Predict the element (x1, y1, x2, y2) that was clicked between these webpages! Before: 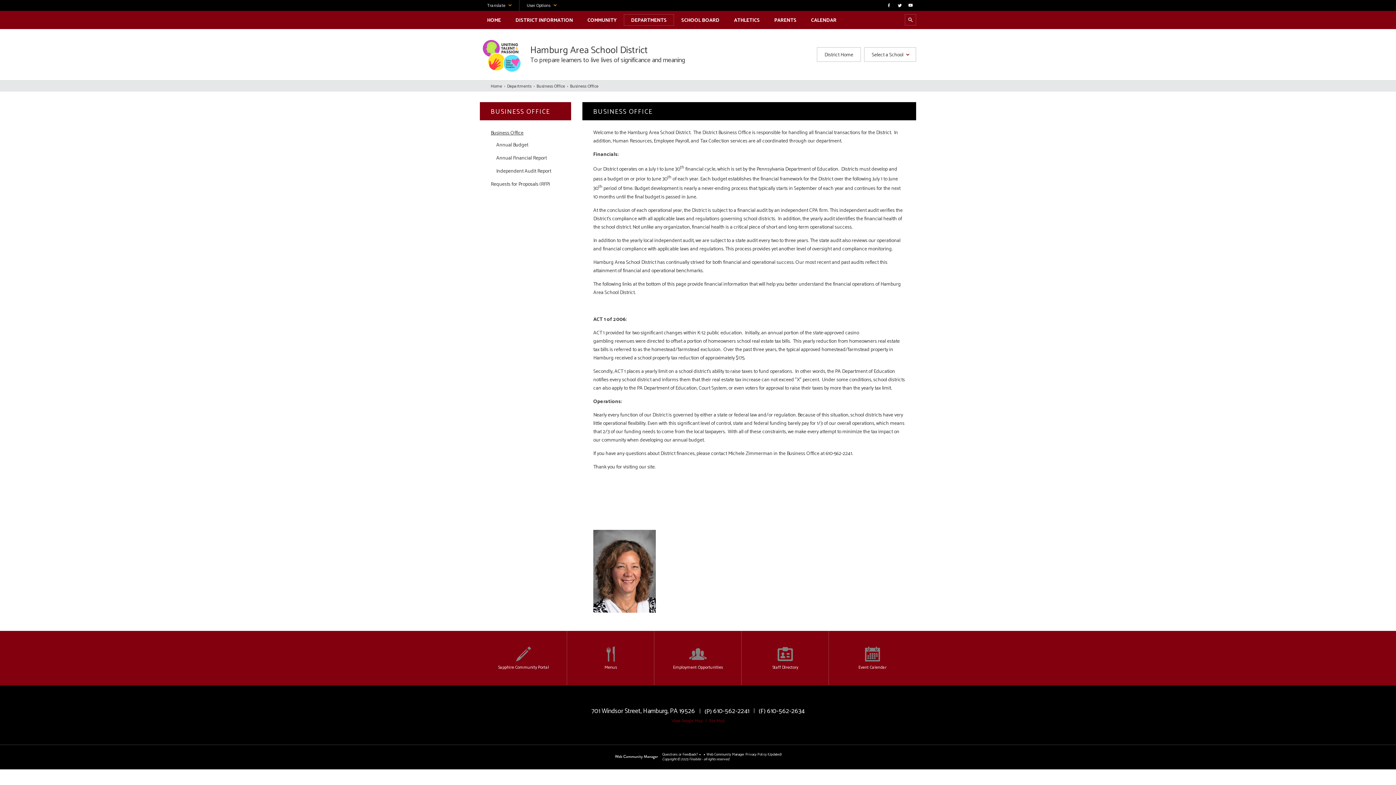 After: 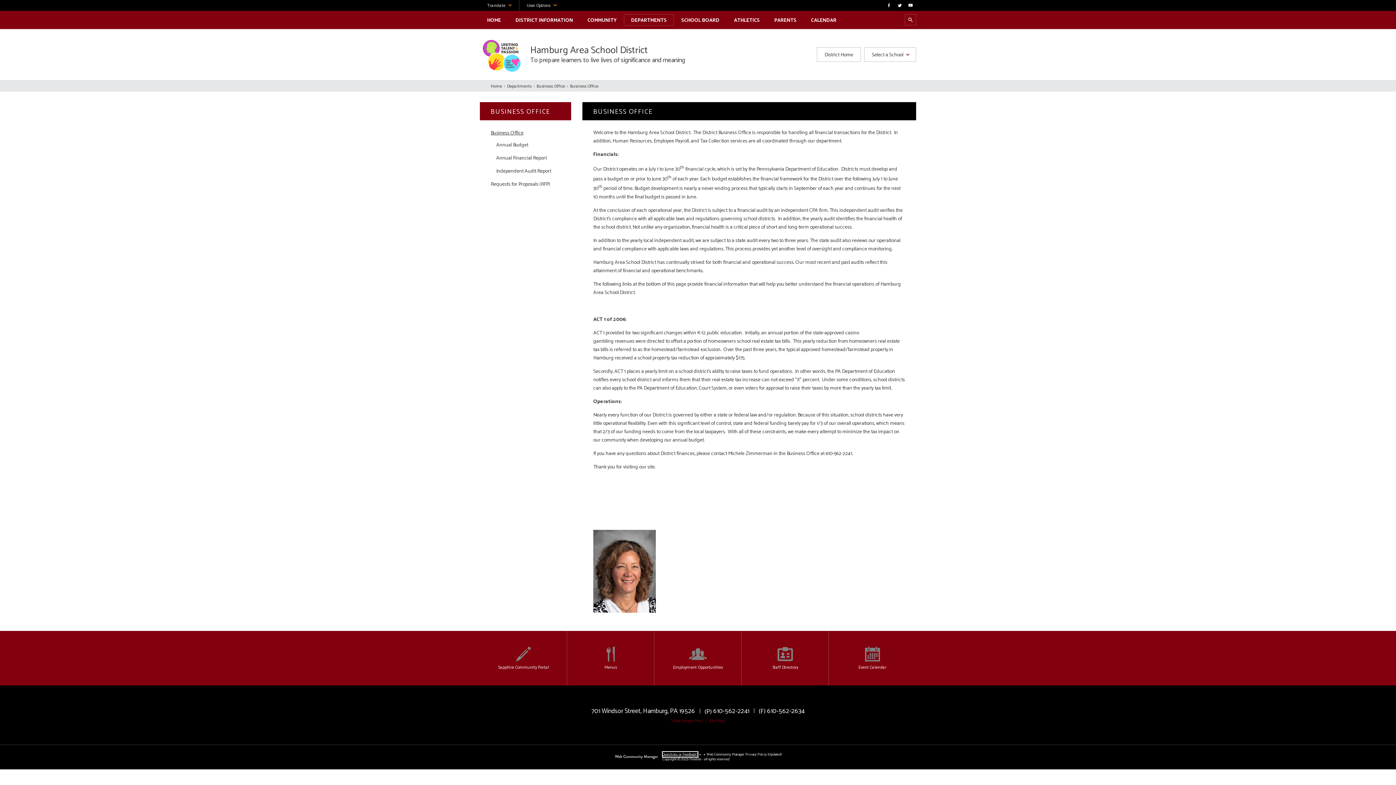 Action: bbox: (662, 751, 698, 757) label: Questions or Feedback?